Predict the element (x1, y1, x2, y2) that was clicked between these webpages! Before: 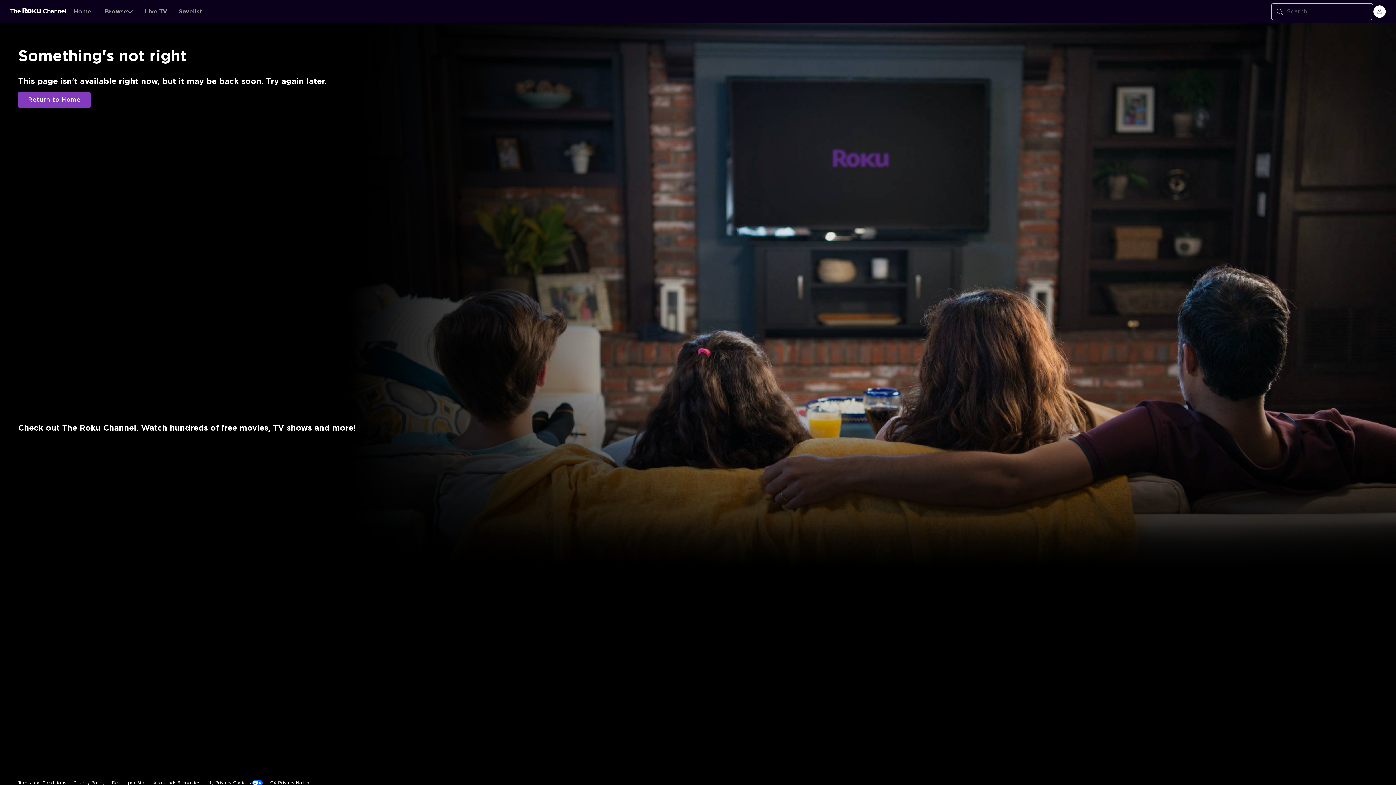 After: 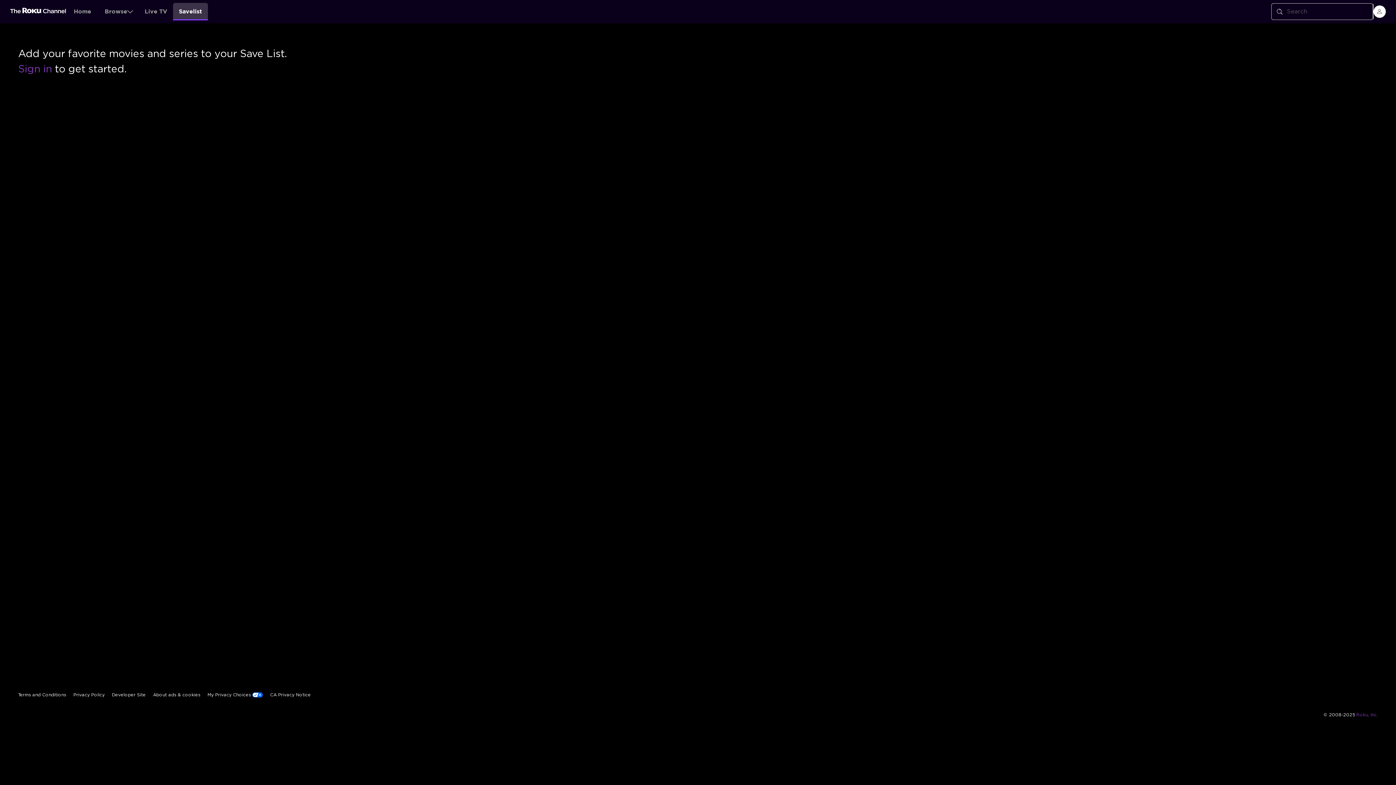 Action: label: Savelist bbox: (173, 2, 208, 20)